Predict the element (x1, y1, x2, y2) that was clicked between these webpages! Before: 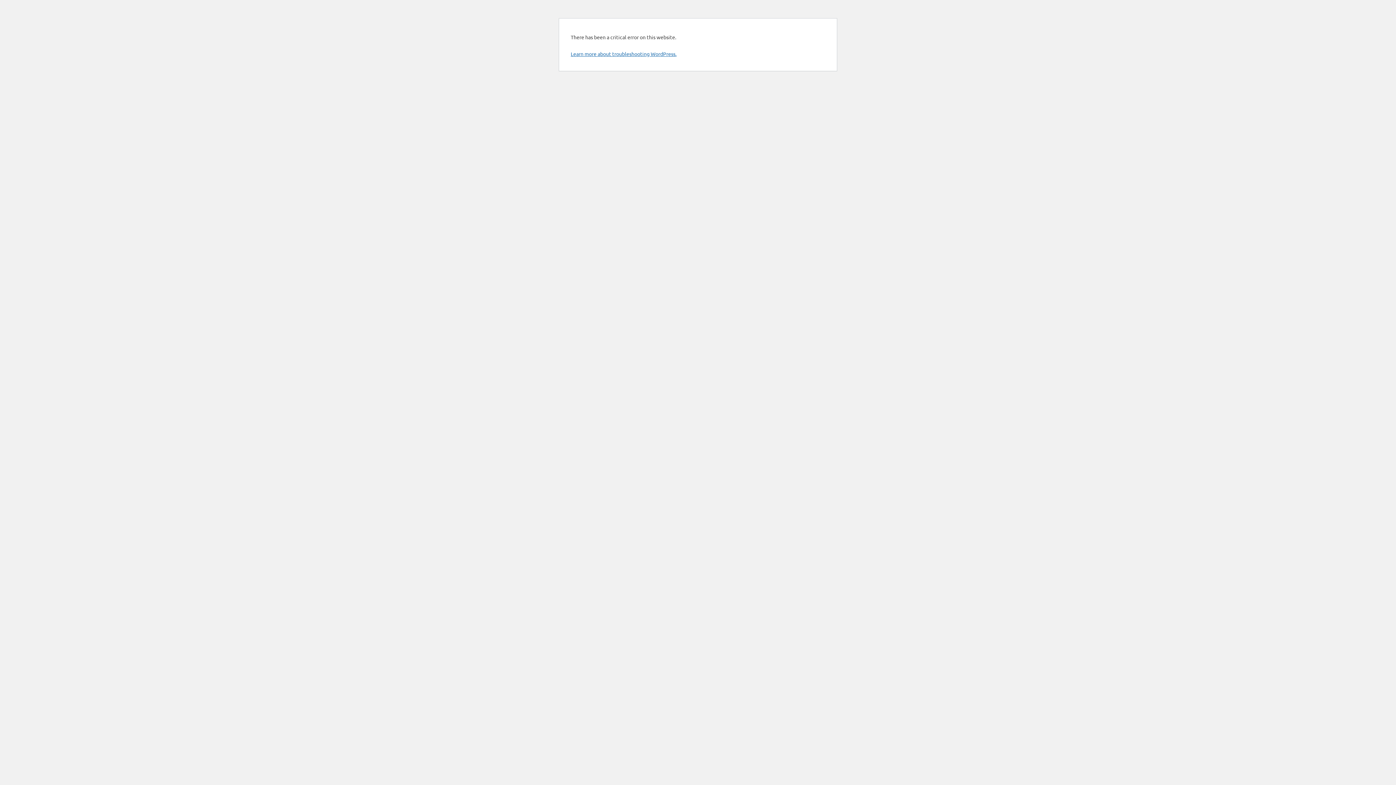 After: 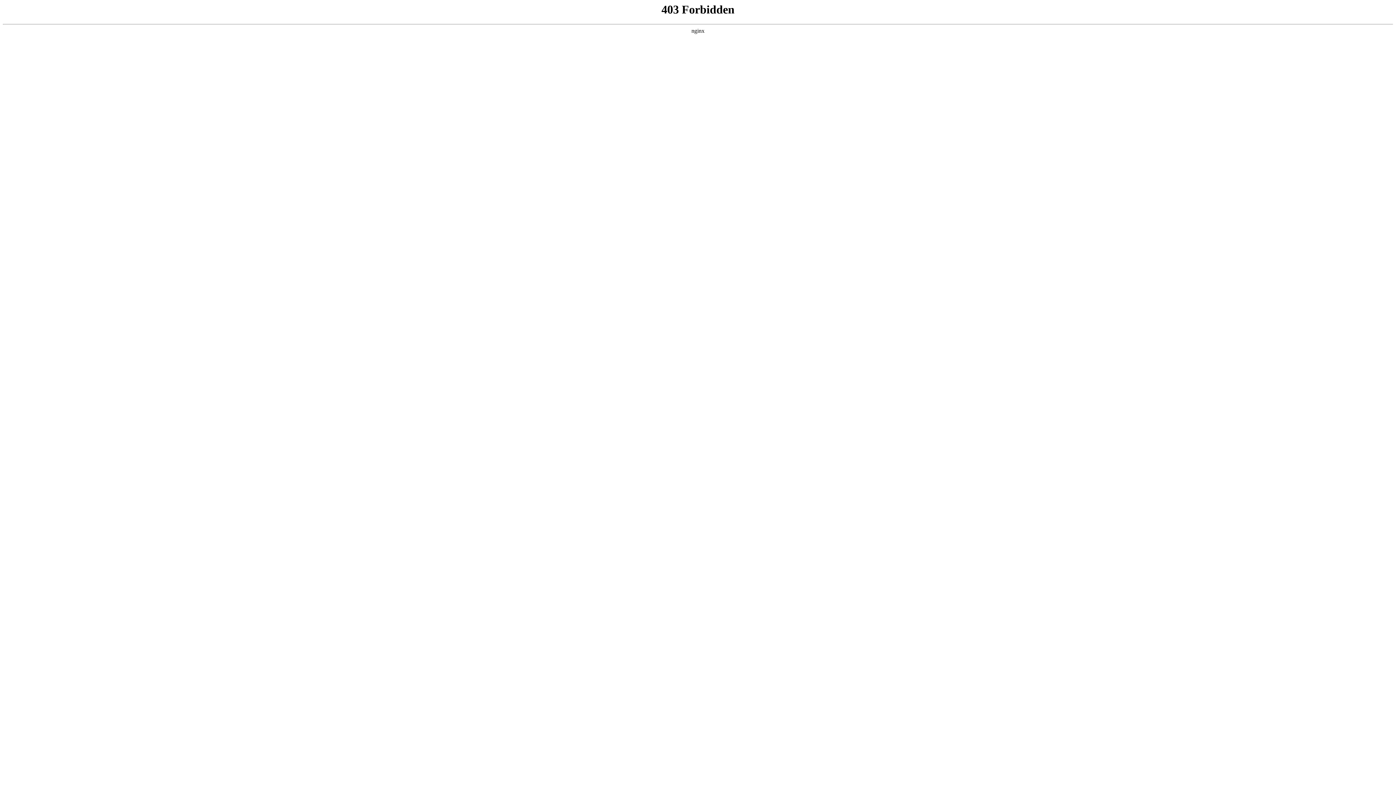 Action: bbox: (570, 50, 676, 57) label: Learn more about troubleshooting WordPress.